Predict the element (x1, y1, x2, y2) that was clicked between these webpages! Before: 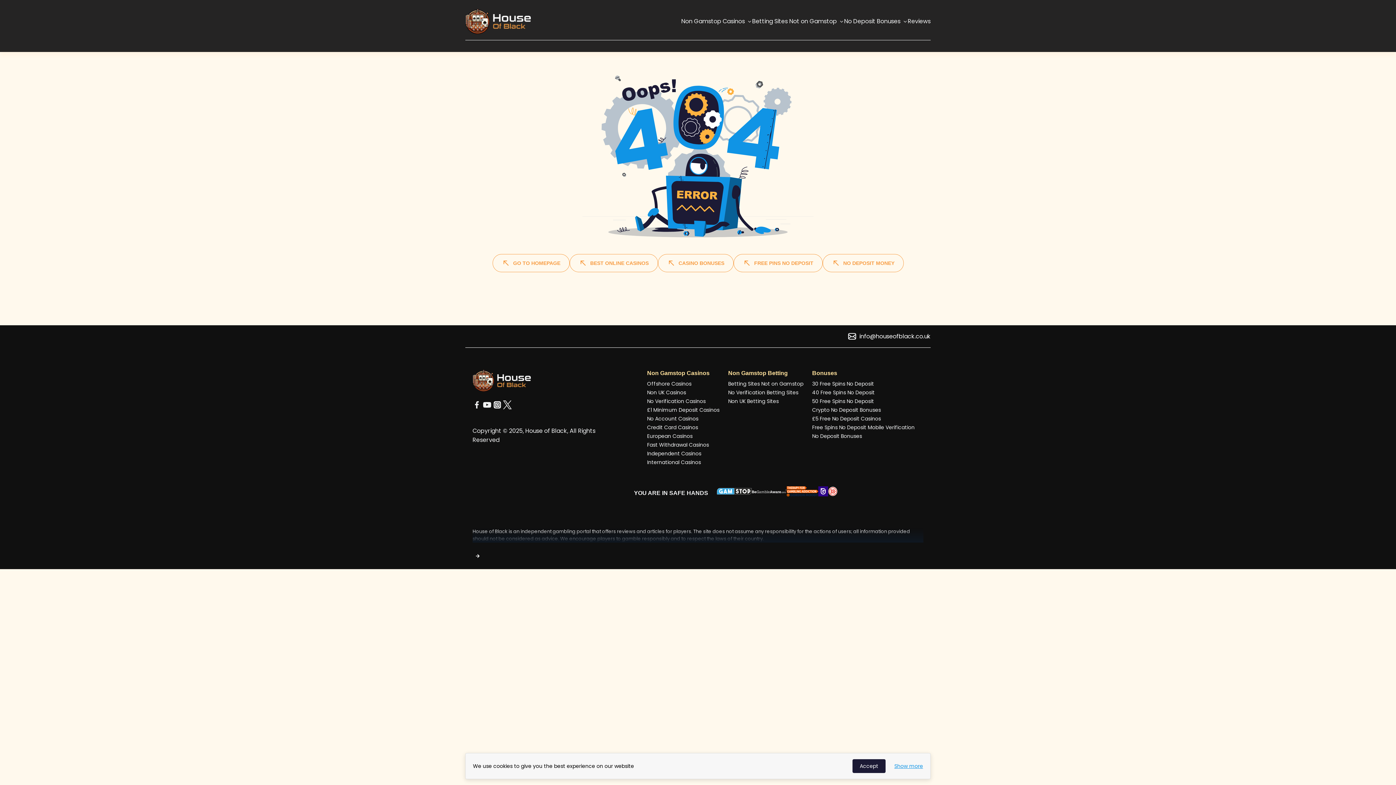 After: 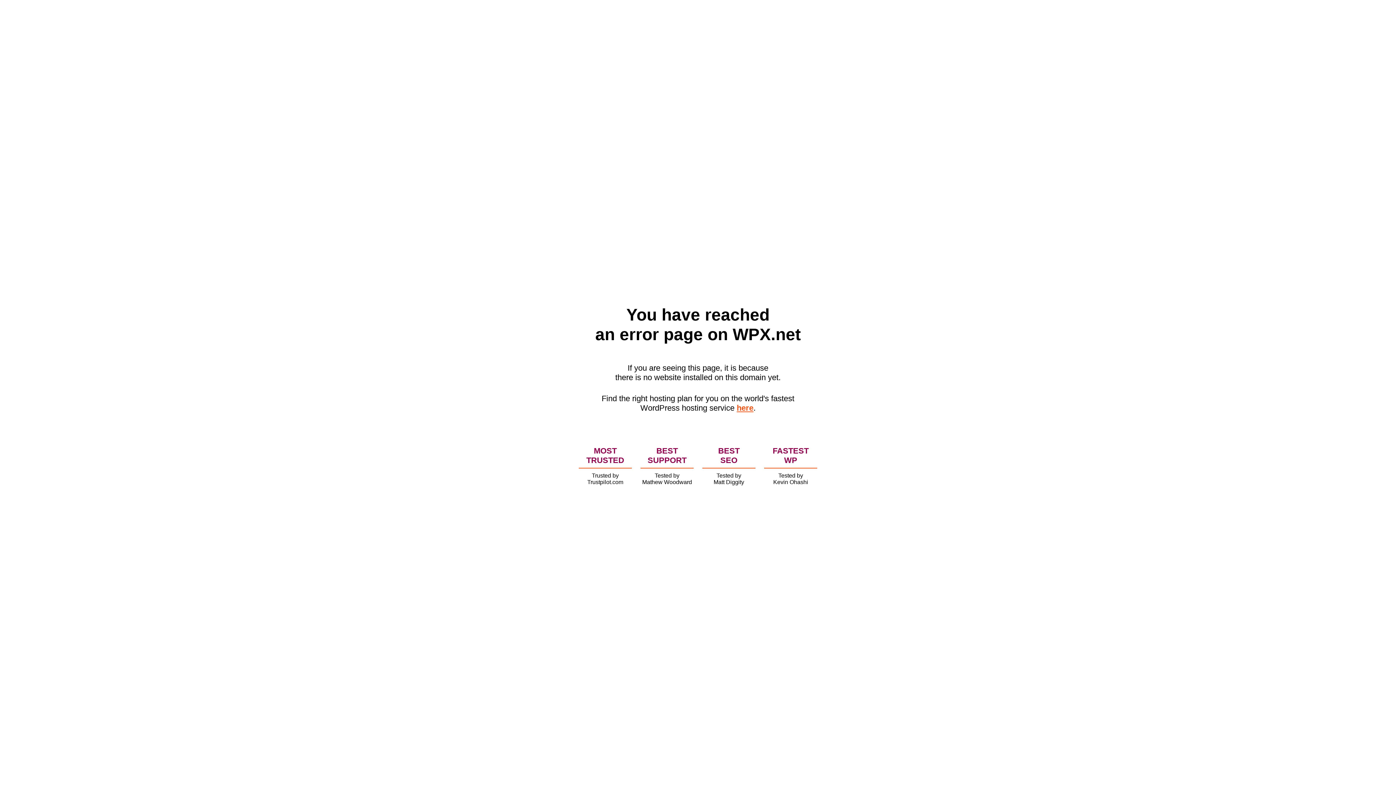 Action: label: 30 Free Spins No Deposit bbox: (812, 380, 874, 387)